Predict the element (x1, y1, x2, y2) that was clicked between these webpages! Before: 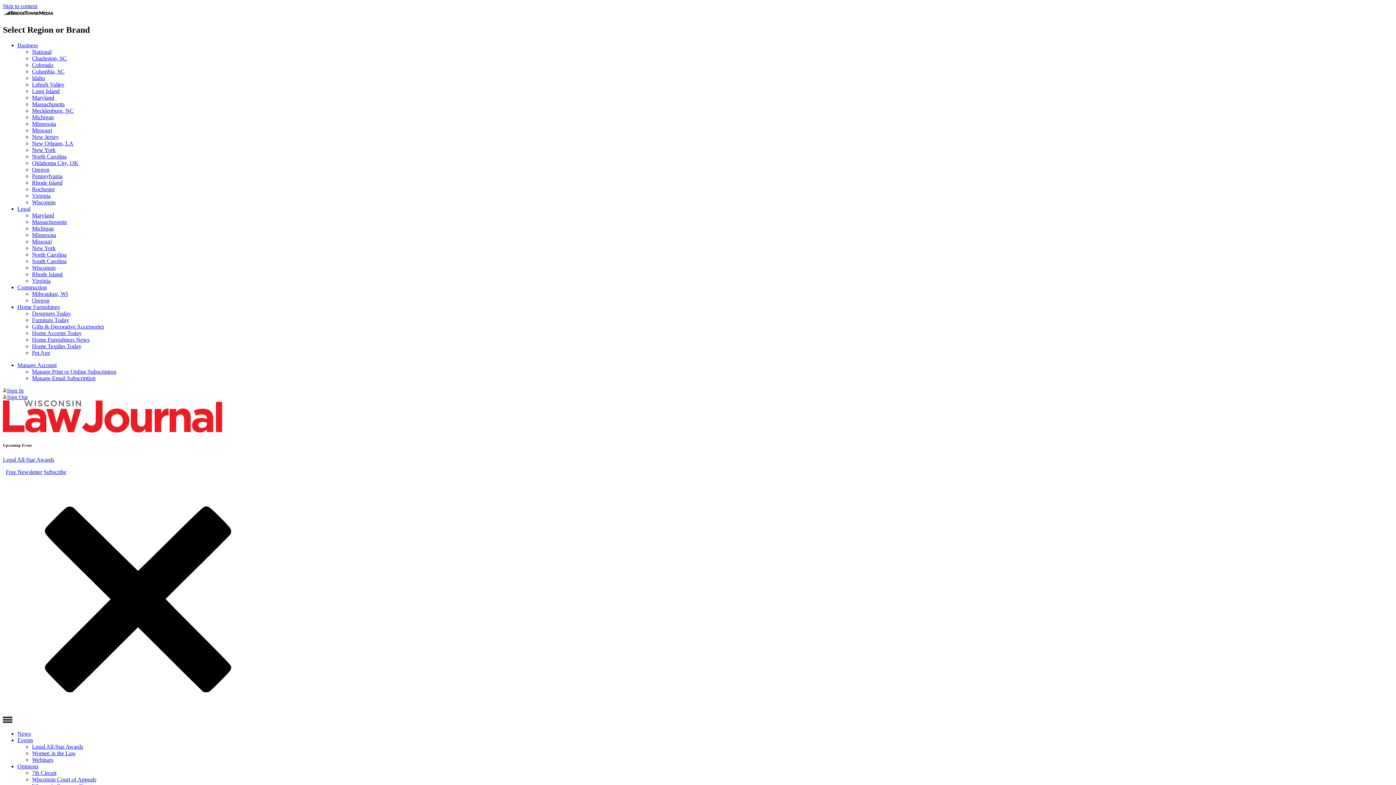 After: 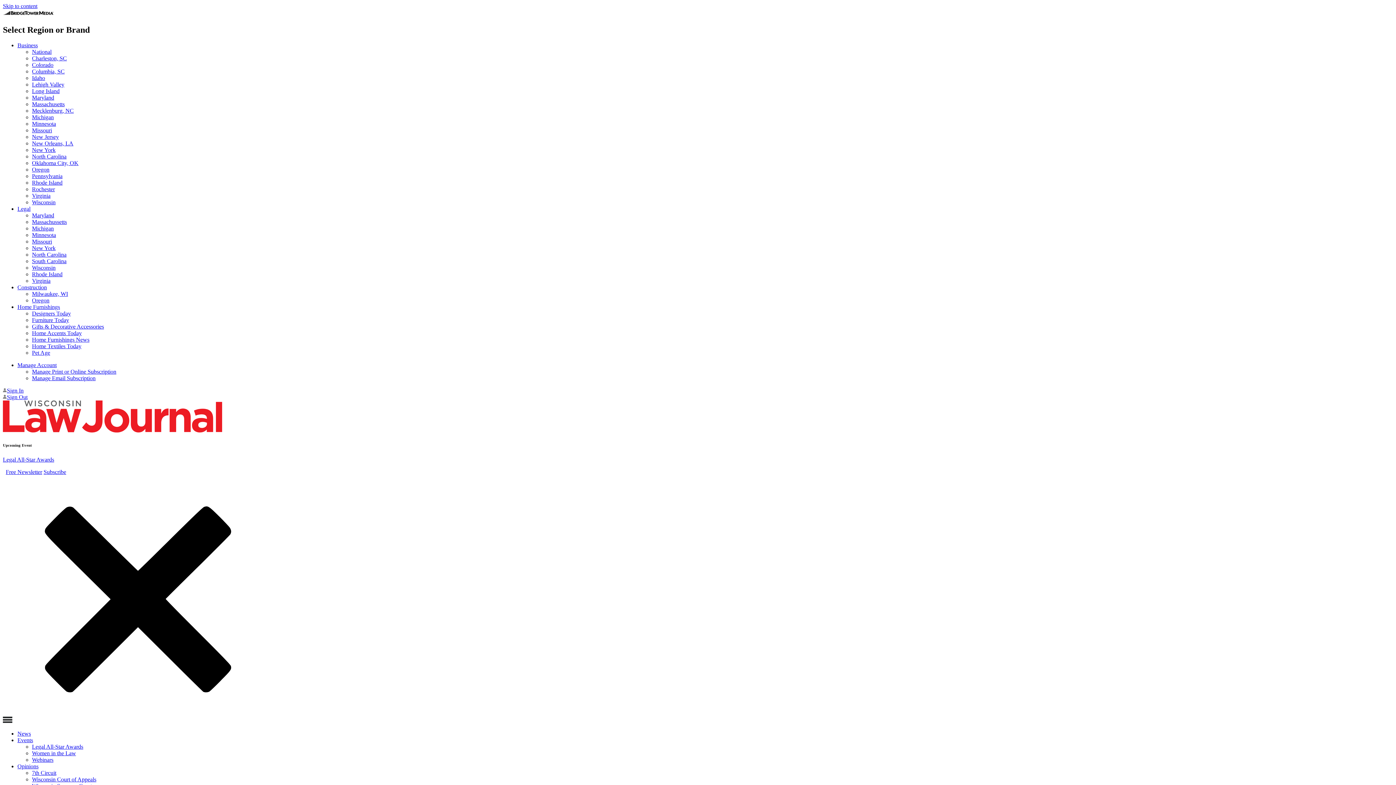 Action: label: New Orleans, LA bbox: (32, 140, 73, 146)